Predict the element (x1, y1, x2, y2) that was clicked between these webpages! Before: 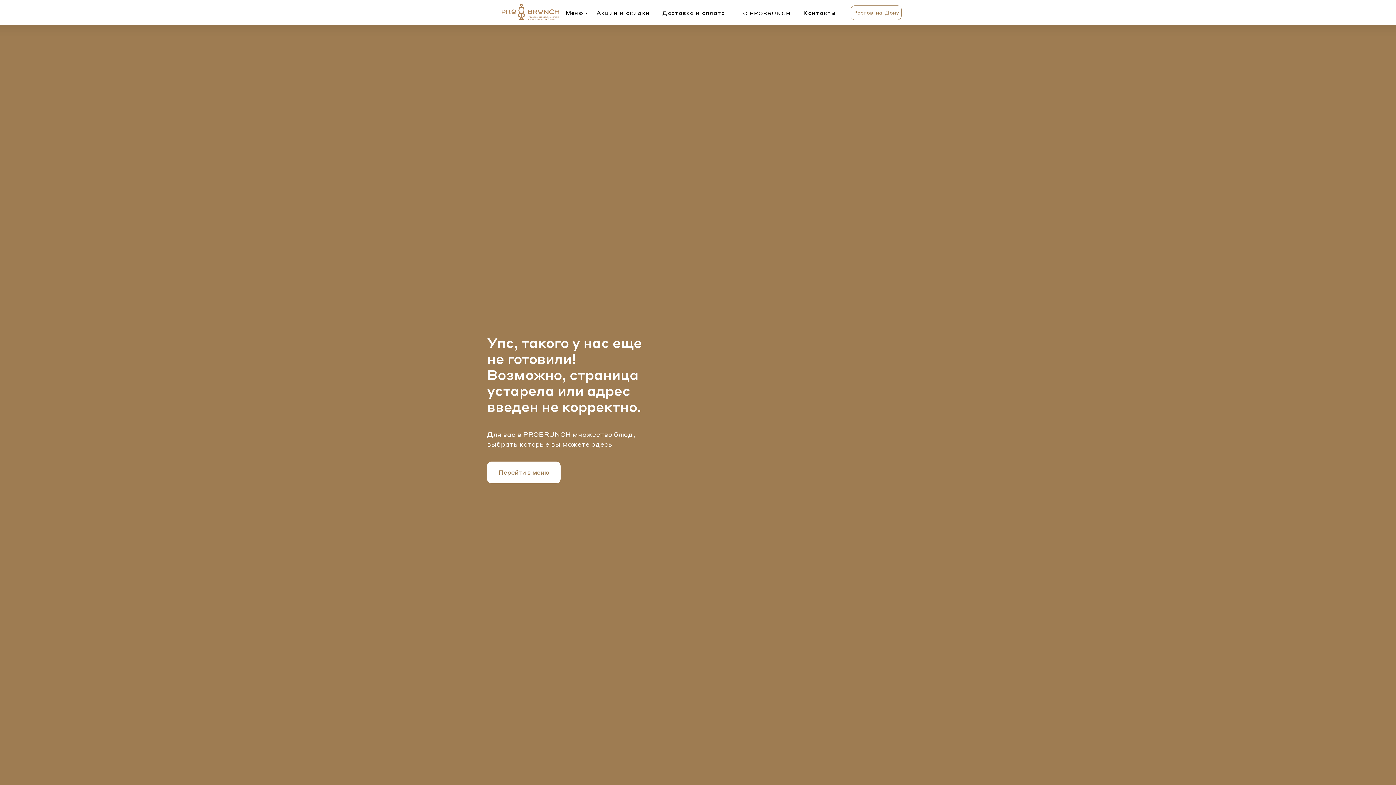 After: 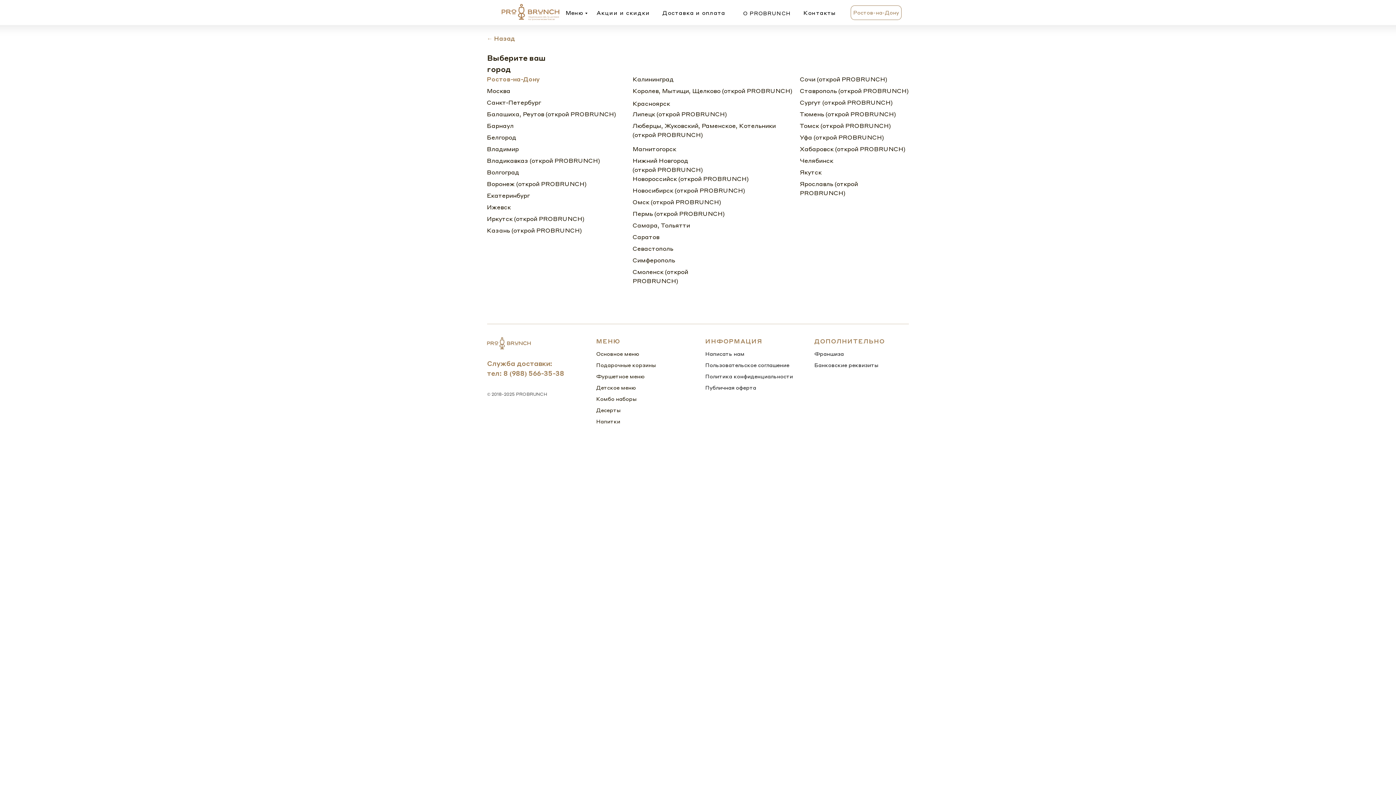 Action: bbox: (850, 5, 901, 20) label: Ростов-на-Дону